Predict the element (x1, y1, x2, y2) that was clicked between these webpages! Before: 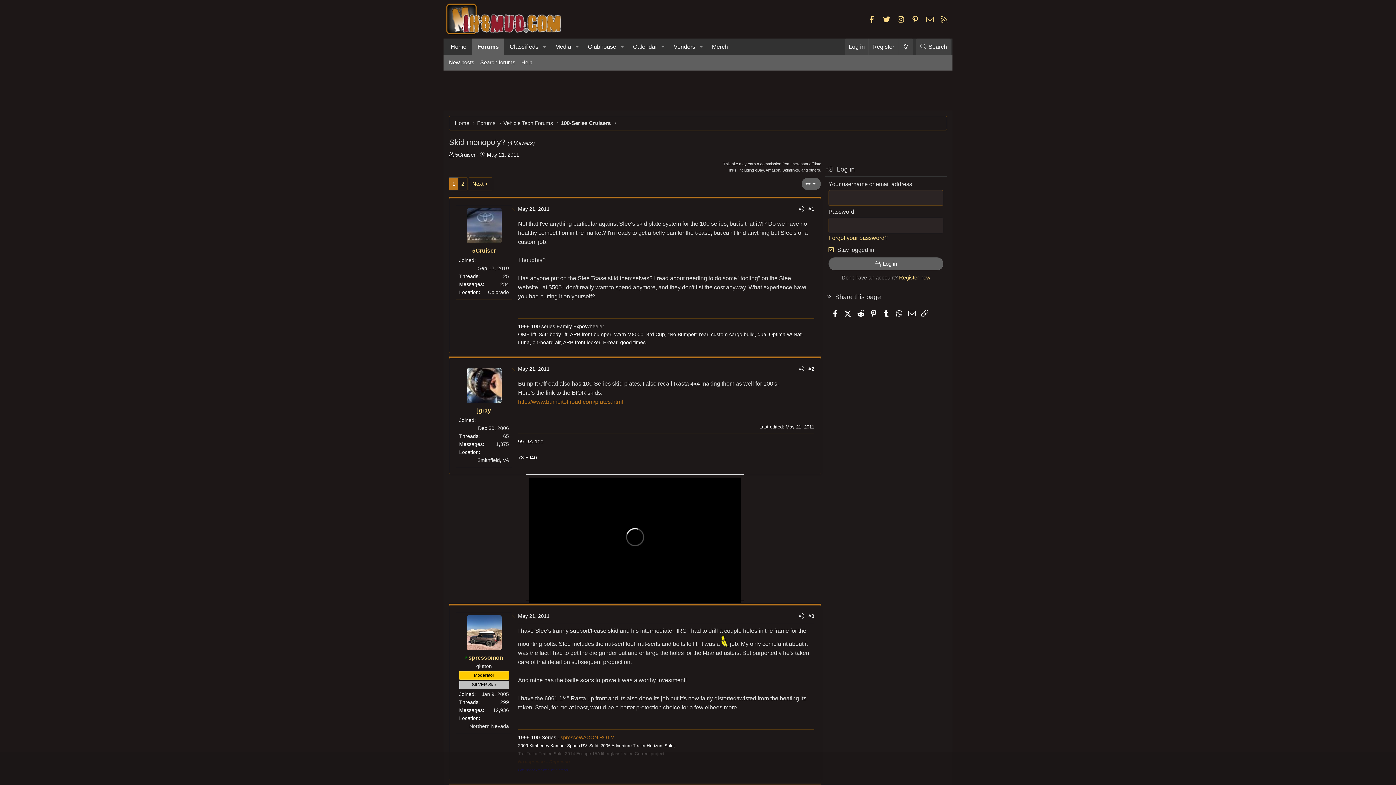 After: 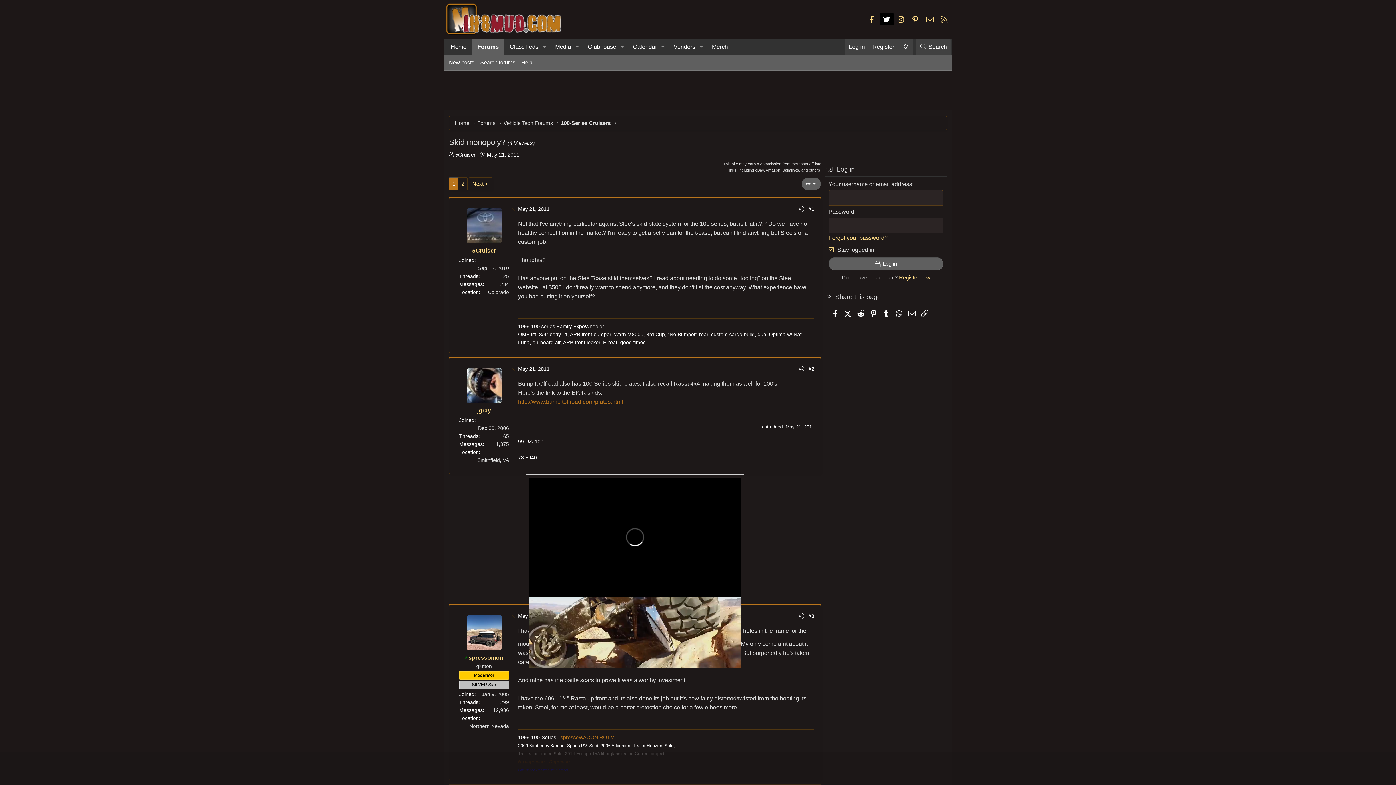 Action: bbox: (879, 13, 893, 25) label: Twitter